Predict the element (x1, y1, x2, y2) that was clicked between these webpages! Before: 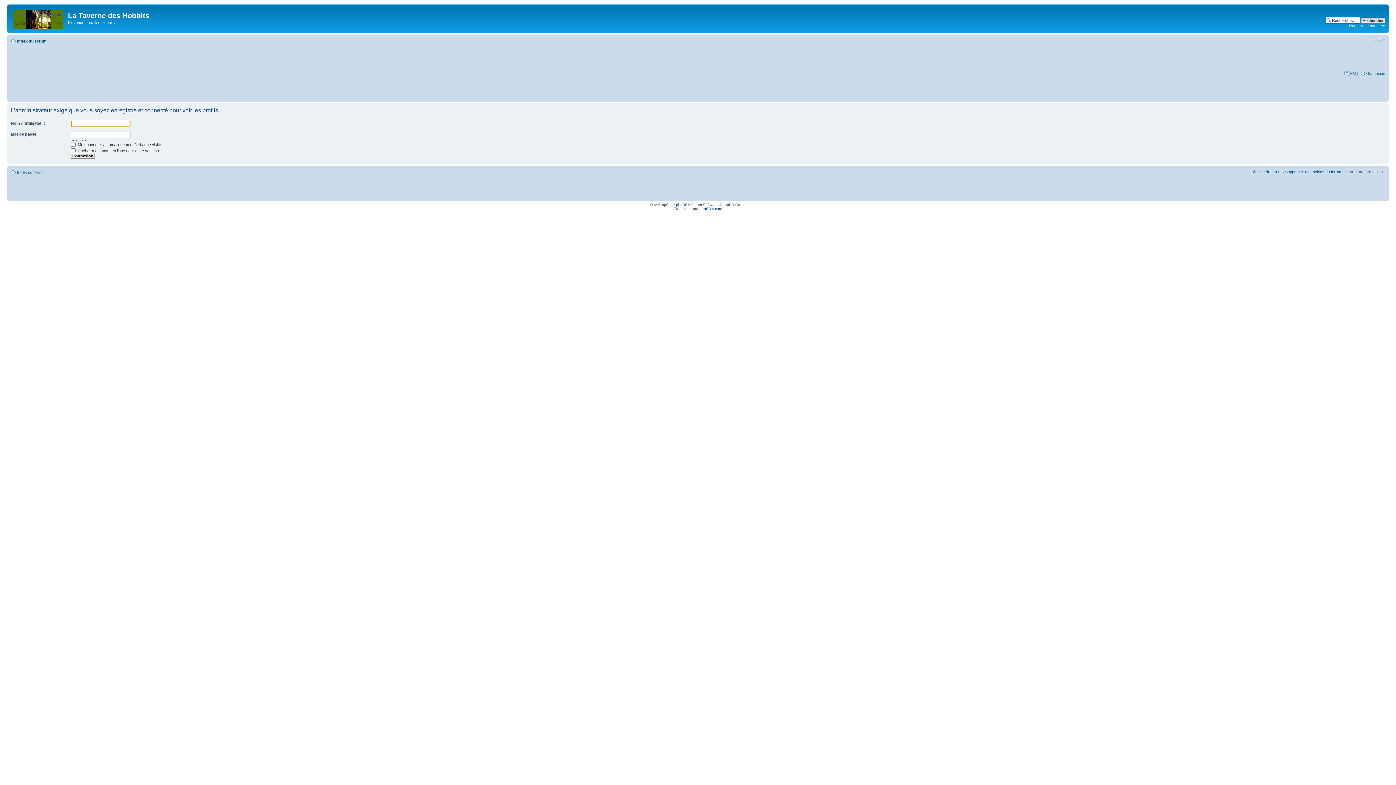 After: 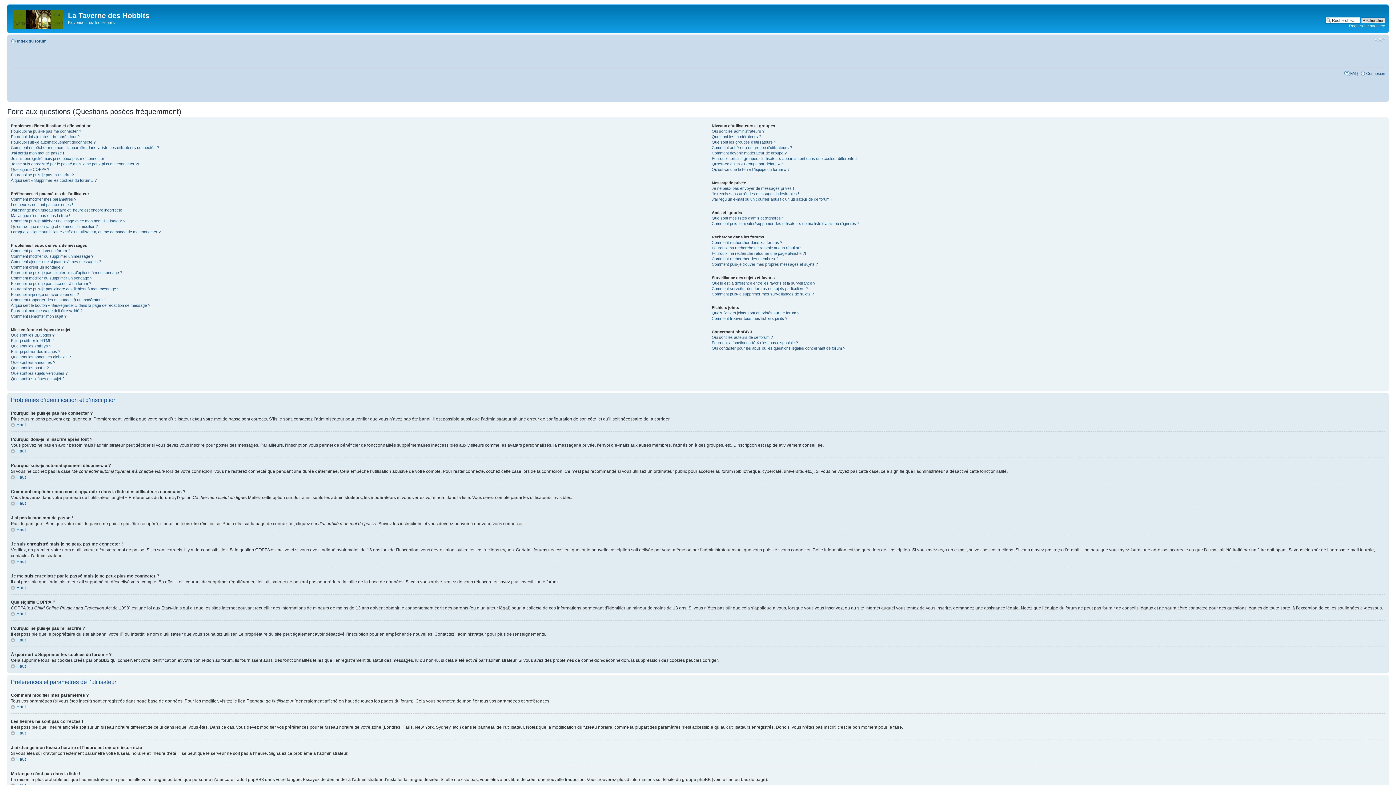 Action: bbox: (1350, 71, 1358, 75) label: FAQ